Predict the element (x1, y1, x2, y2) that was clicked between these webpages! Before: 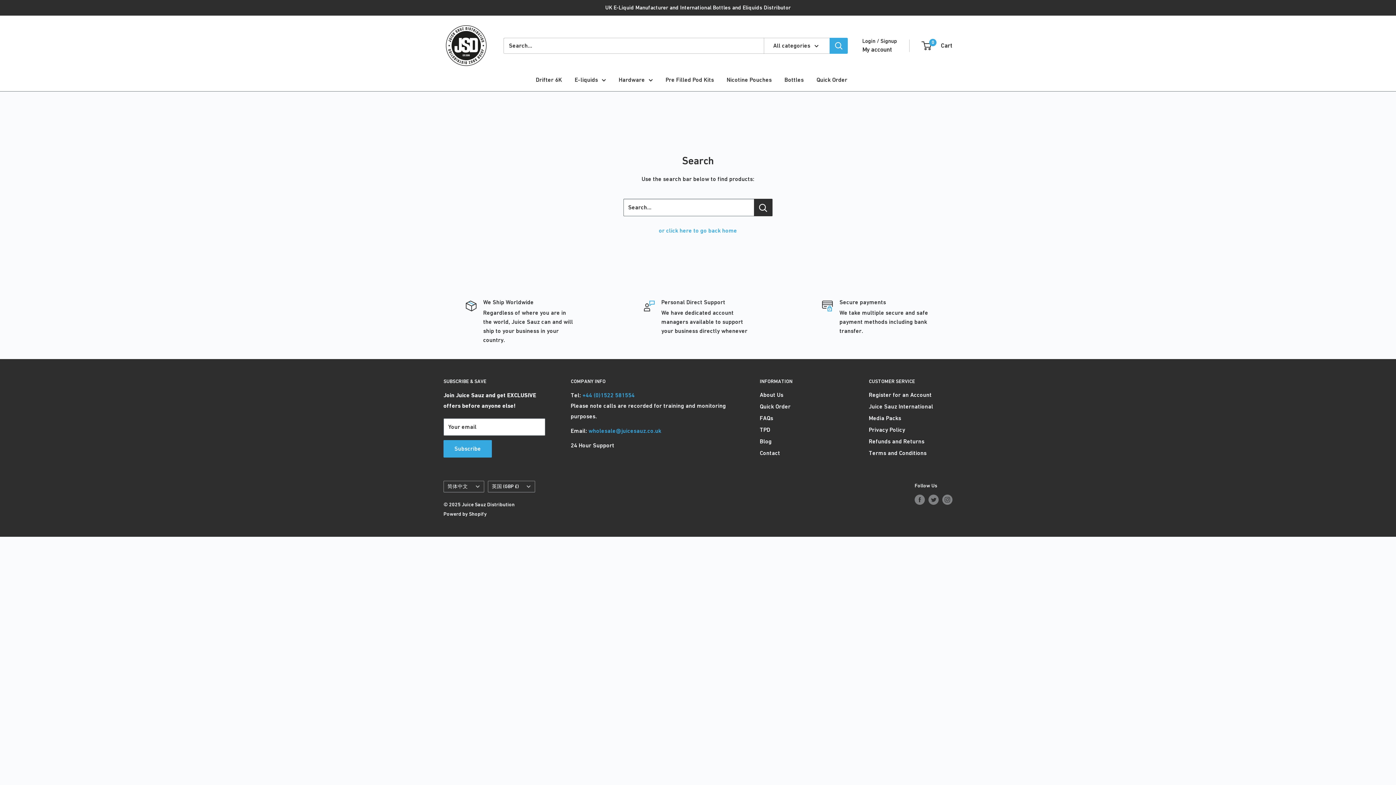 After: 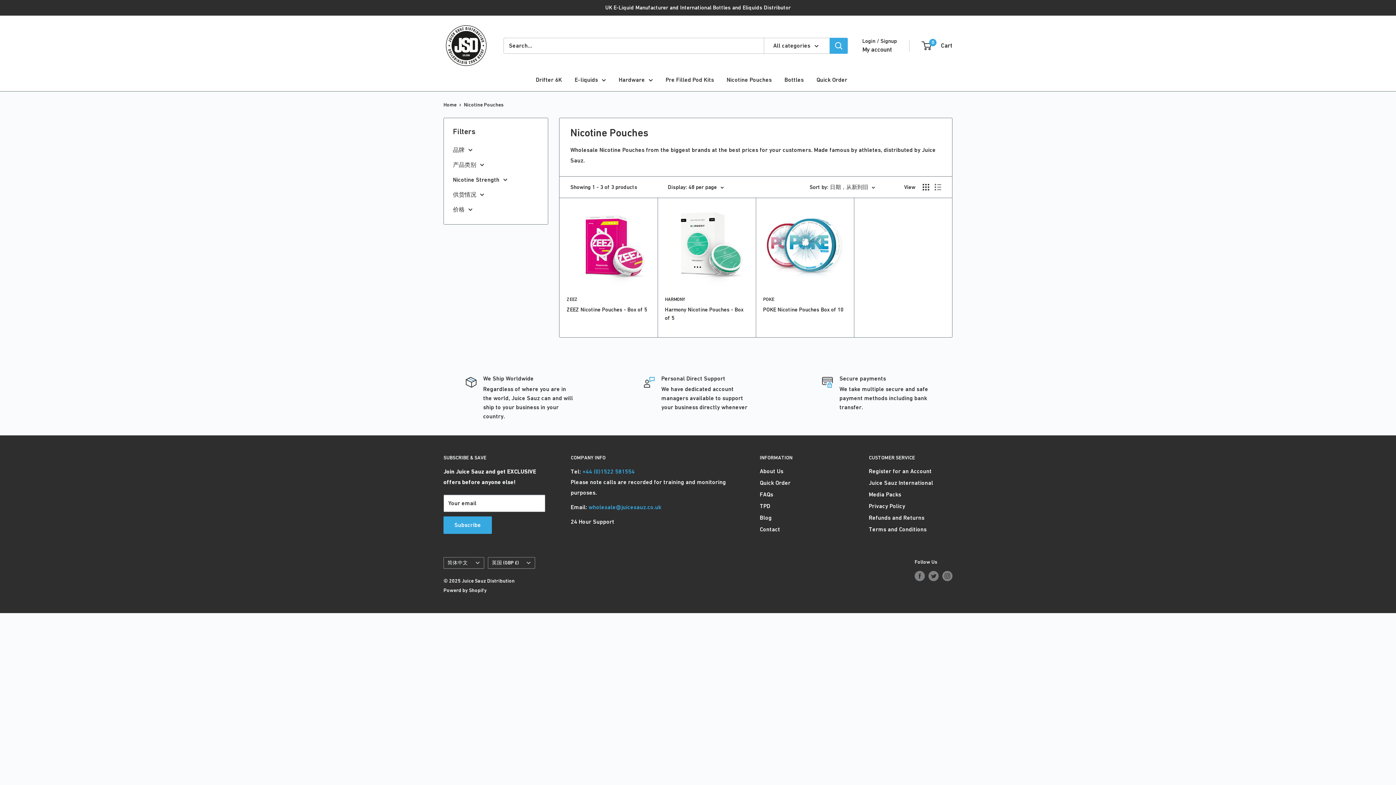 Action: bbox: (726, 74, 772, 85) label: Nicotine Pouches